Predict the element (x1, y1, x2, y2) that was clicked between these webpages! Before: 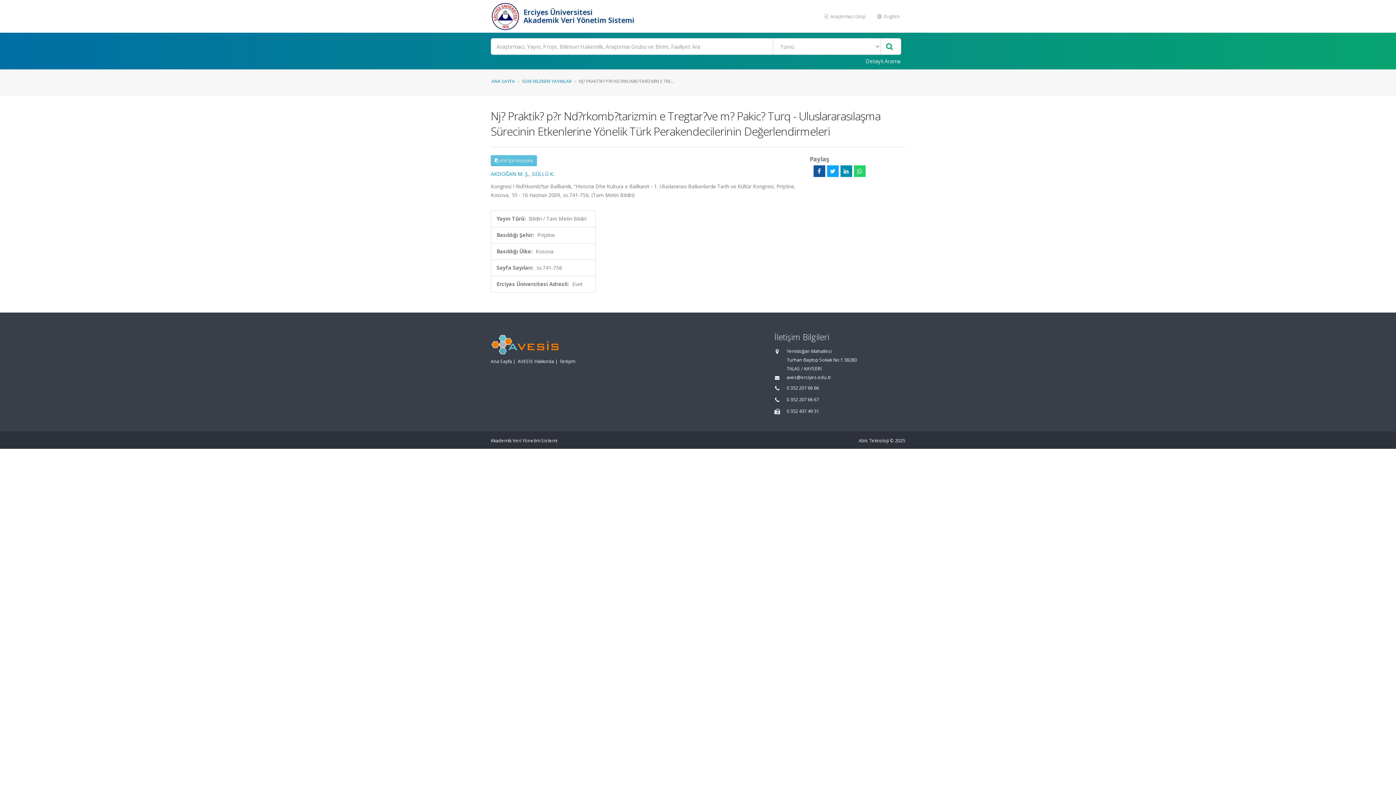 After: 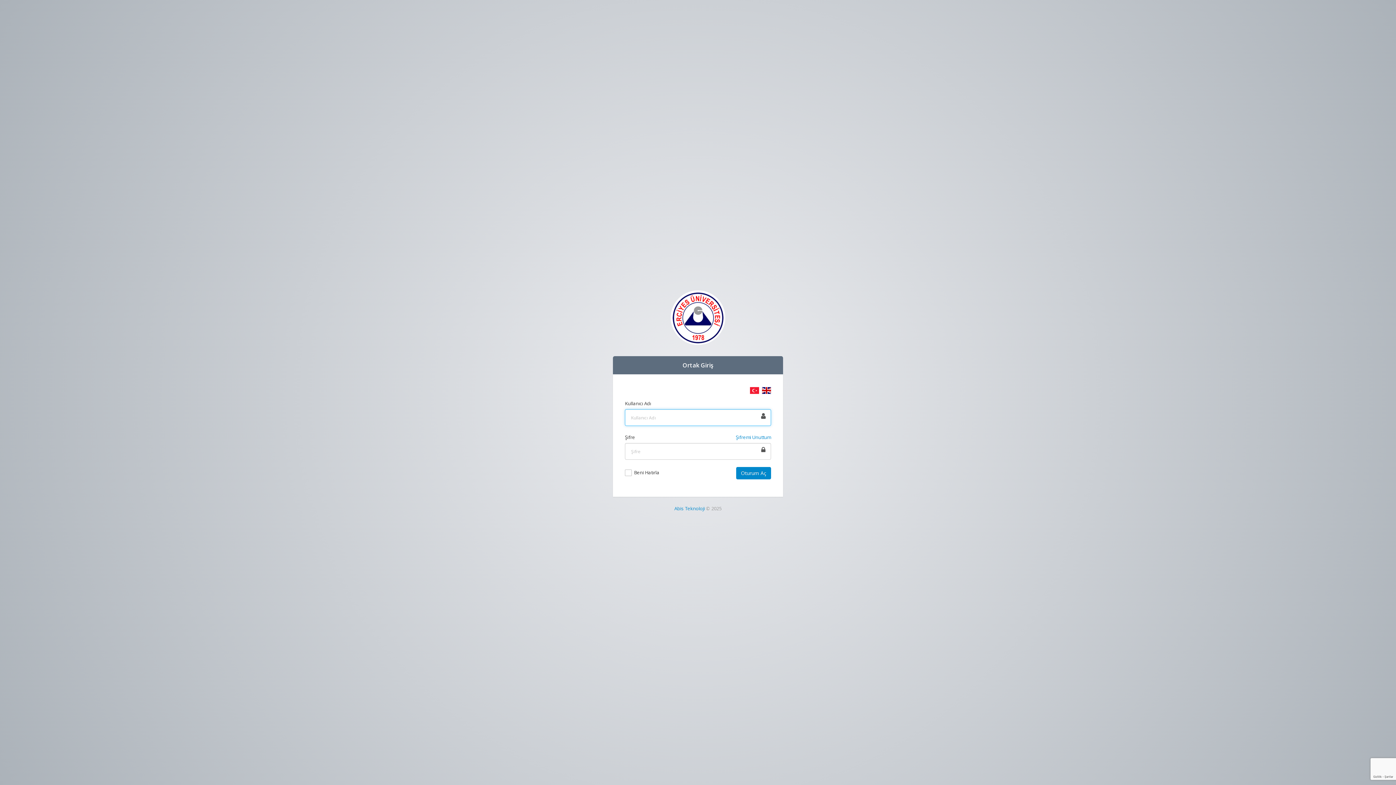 Action: bbox: (818, 9, 871, 23) label:  Araştırmacı Girişi